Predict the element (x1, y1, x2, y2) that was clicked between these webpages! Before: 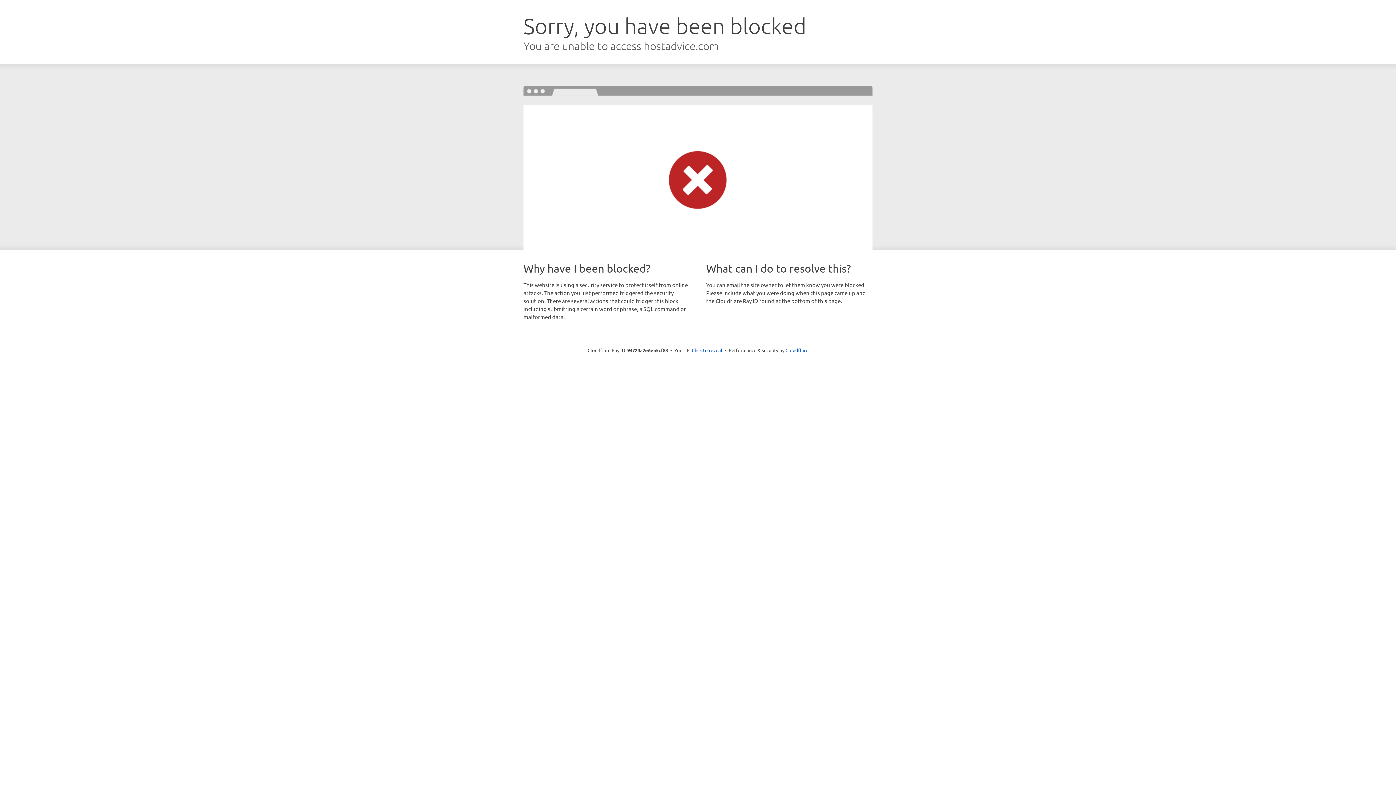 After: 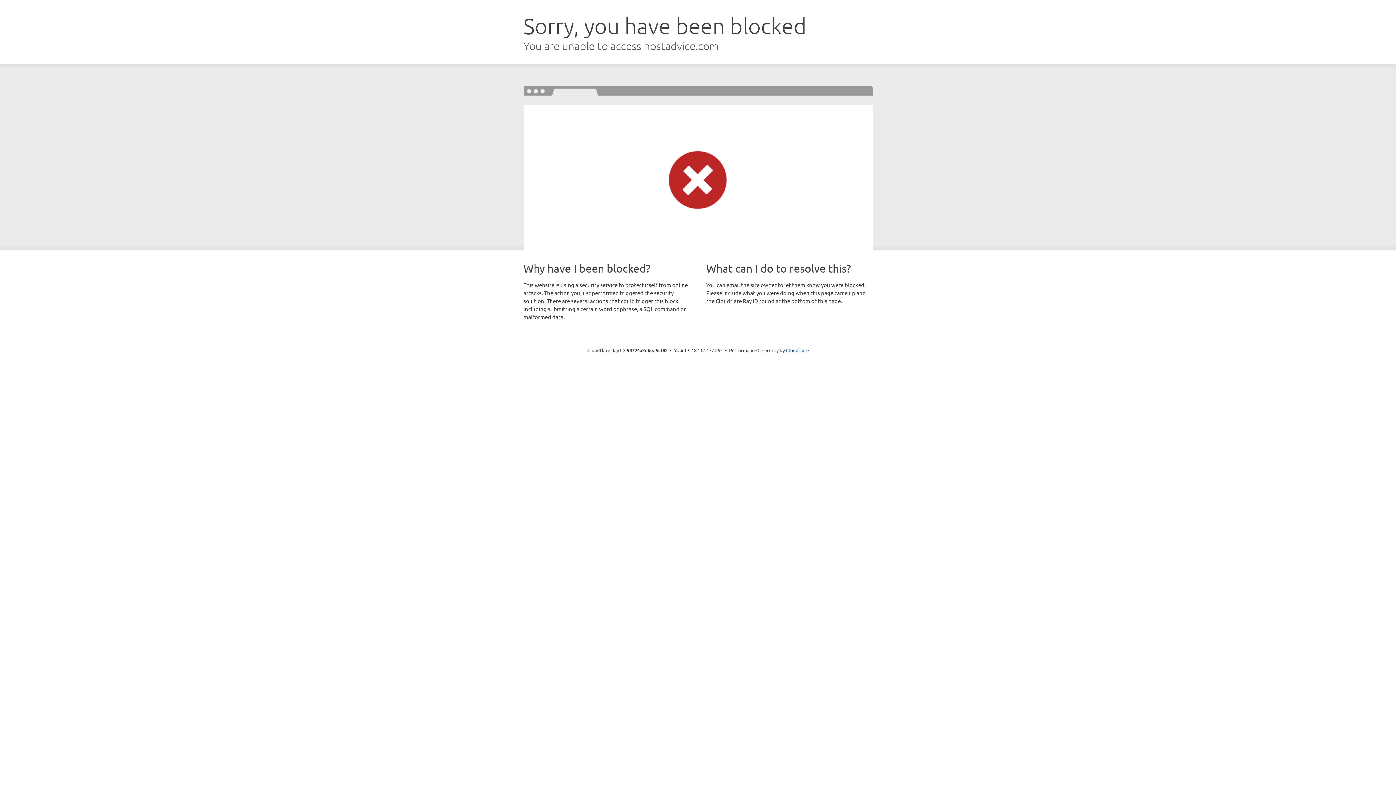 Action: label: Click to reveal bbox: (692, 346, 722, 353)